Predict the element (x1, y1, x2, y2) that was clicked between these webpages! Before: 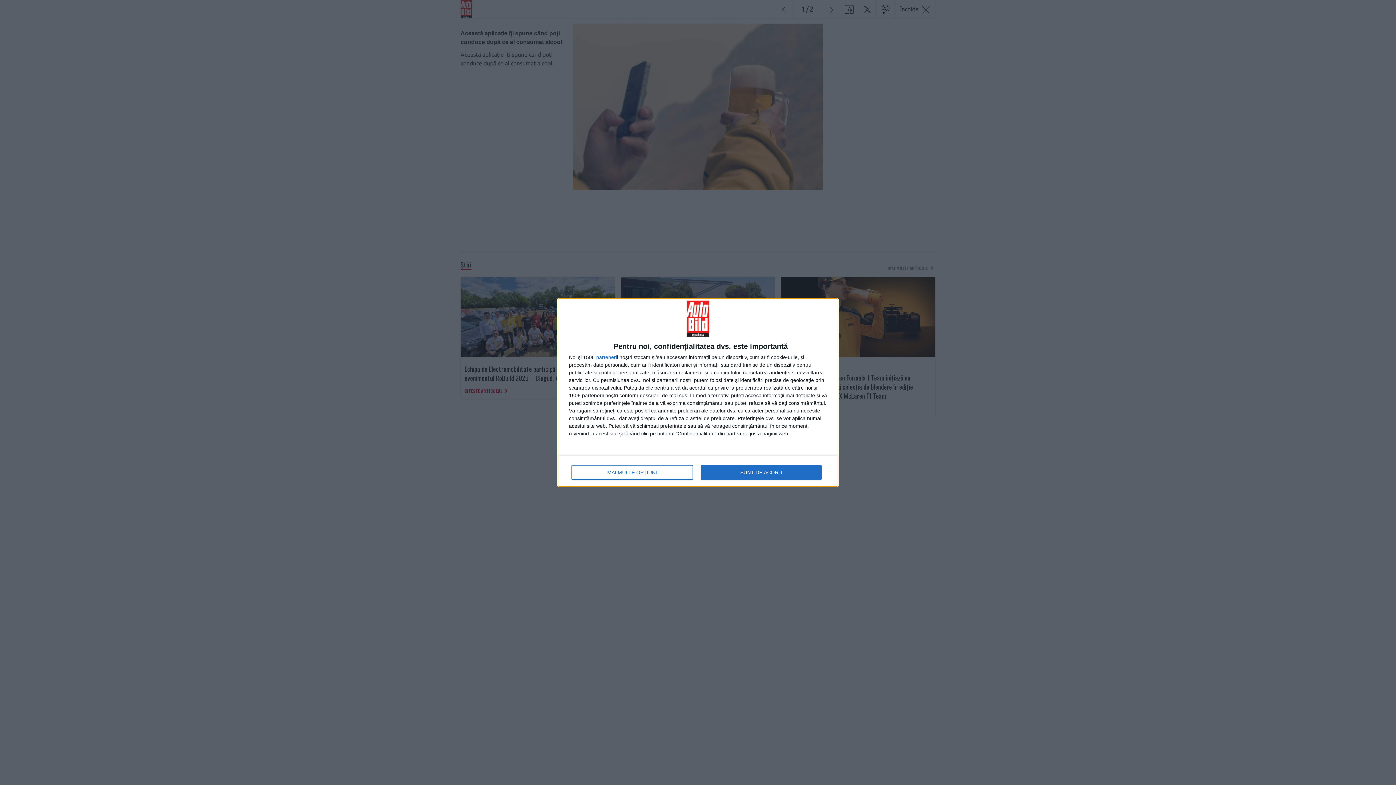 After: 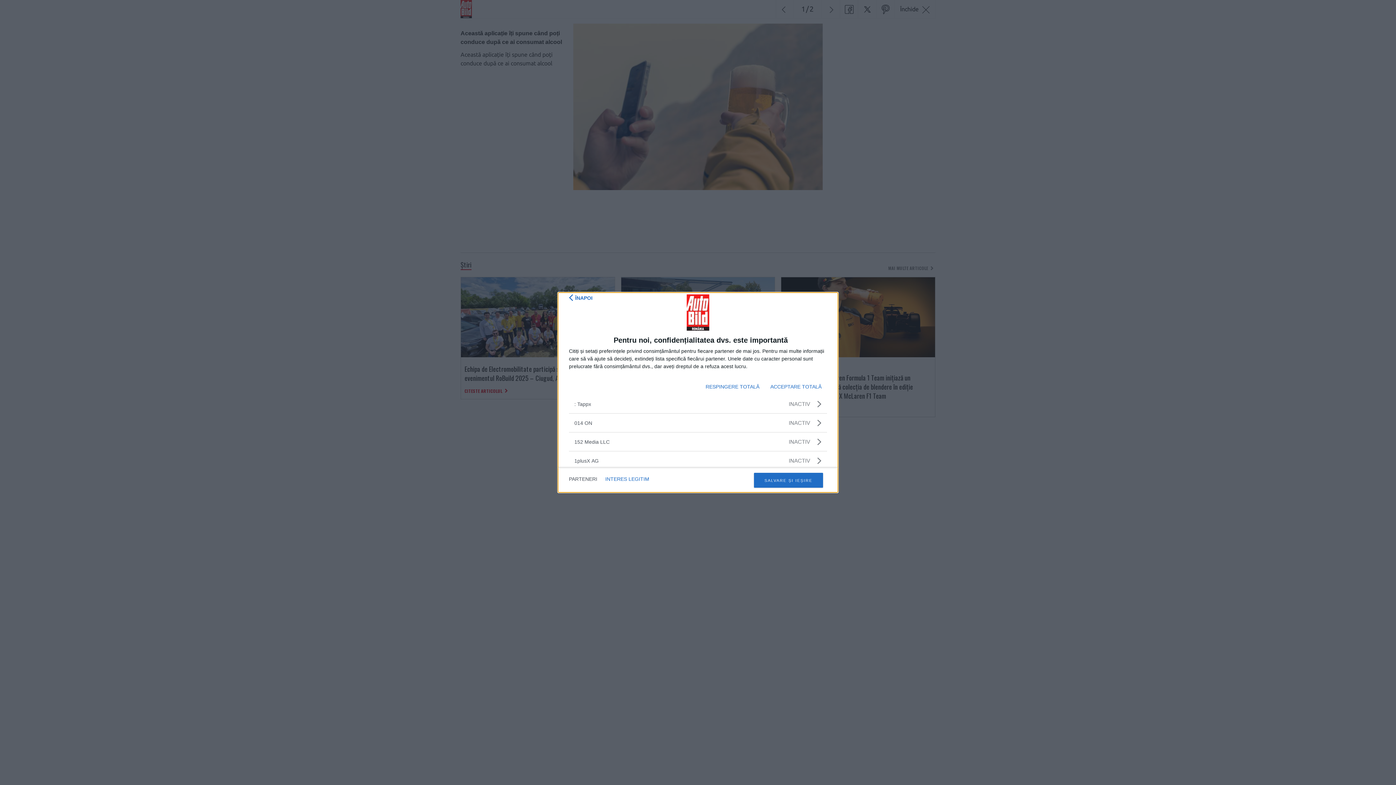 Action: bbox: (596, 354, 617, 360) label: parteneri